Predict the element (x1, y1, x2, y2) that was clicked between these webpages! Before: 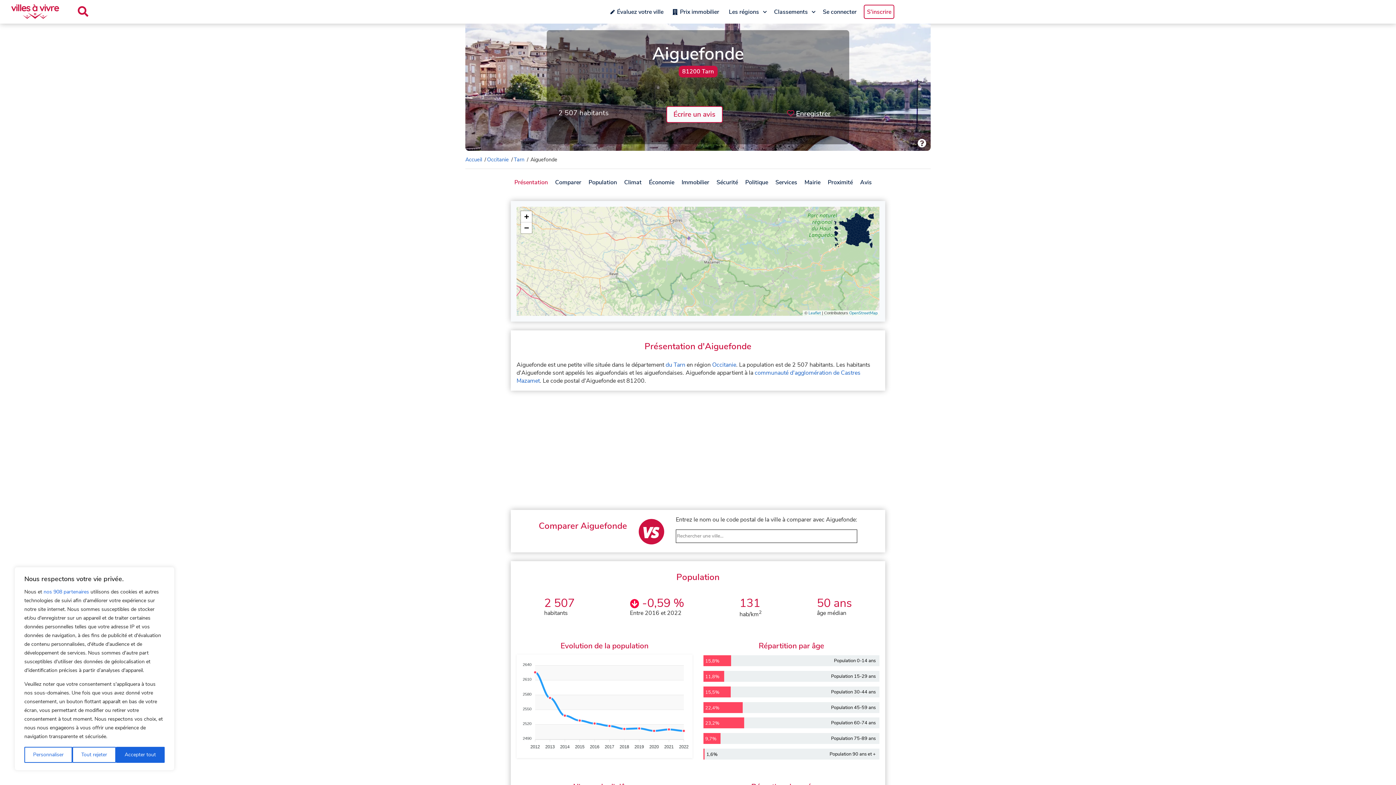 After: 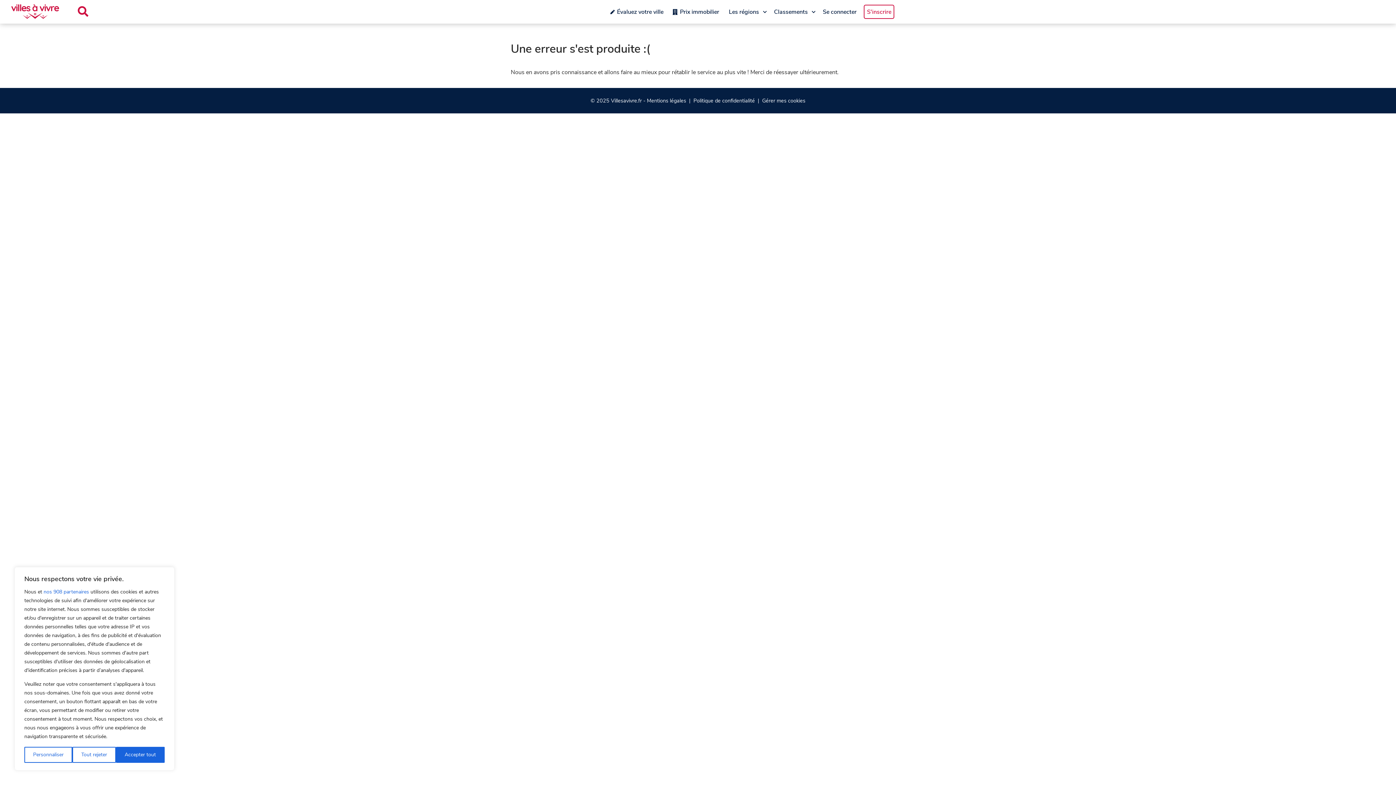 Action: label: Occitanie bbox: (487, 156, 509, 163)